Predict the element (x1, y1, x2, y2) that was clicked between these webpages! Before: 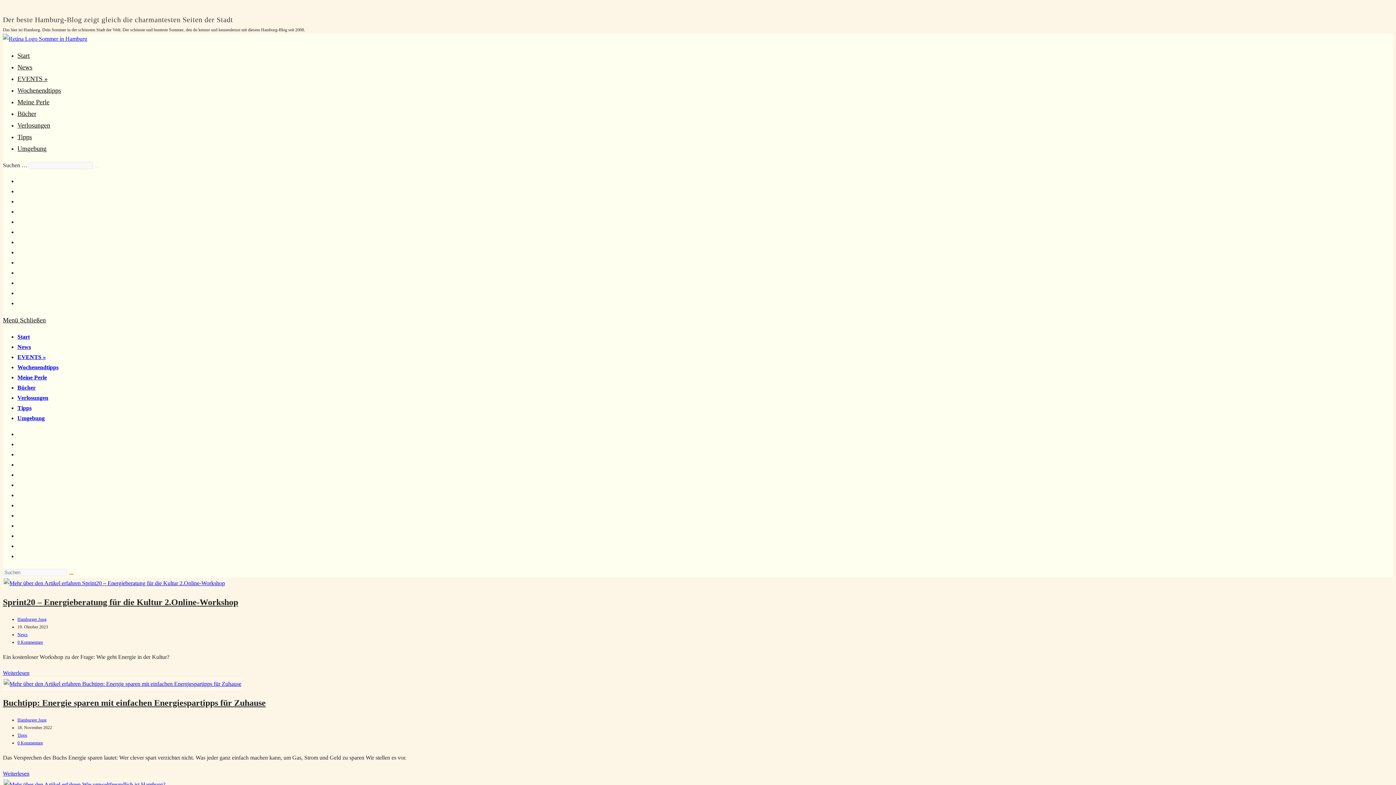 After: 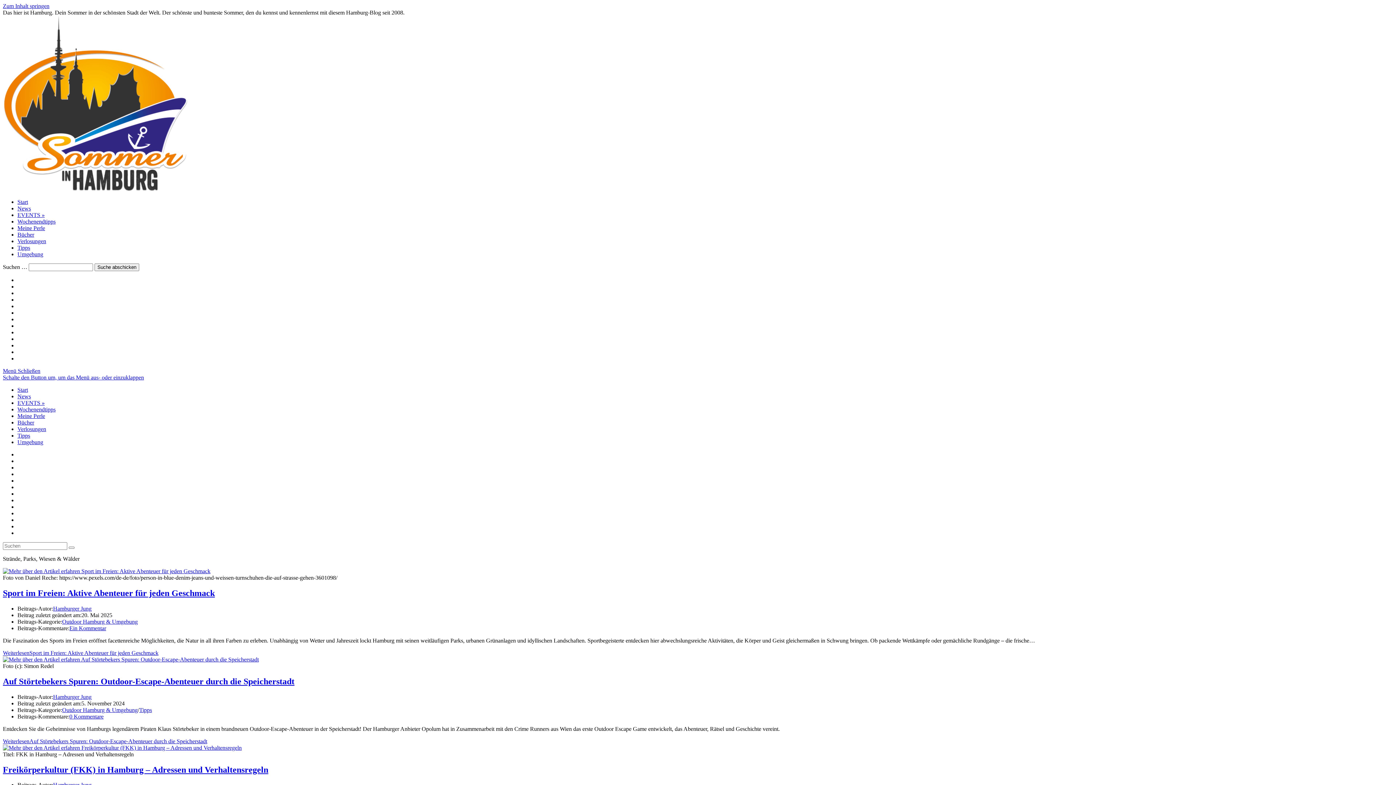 Action: bbox: (17, 415, 44, 421) label: Umgebung